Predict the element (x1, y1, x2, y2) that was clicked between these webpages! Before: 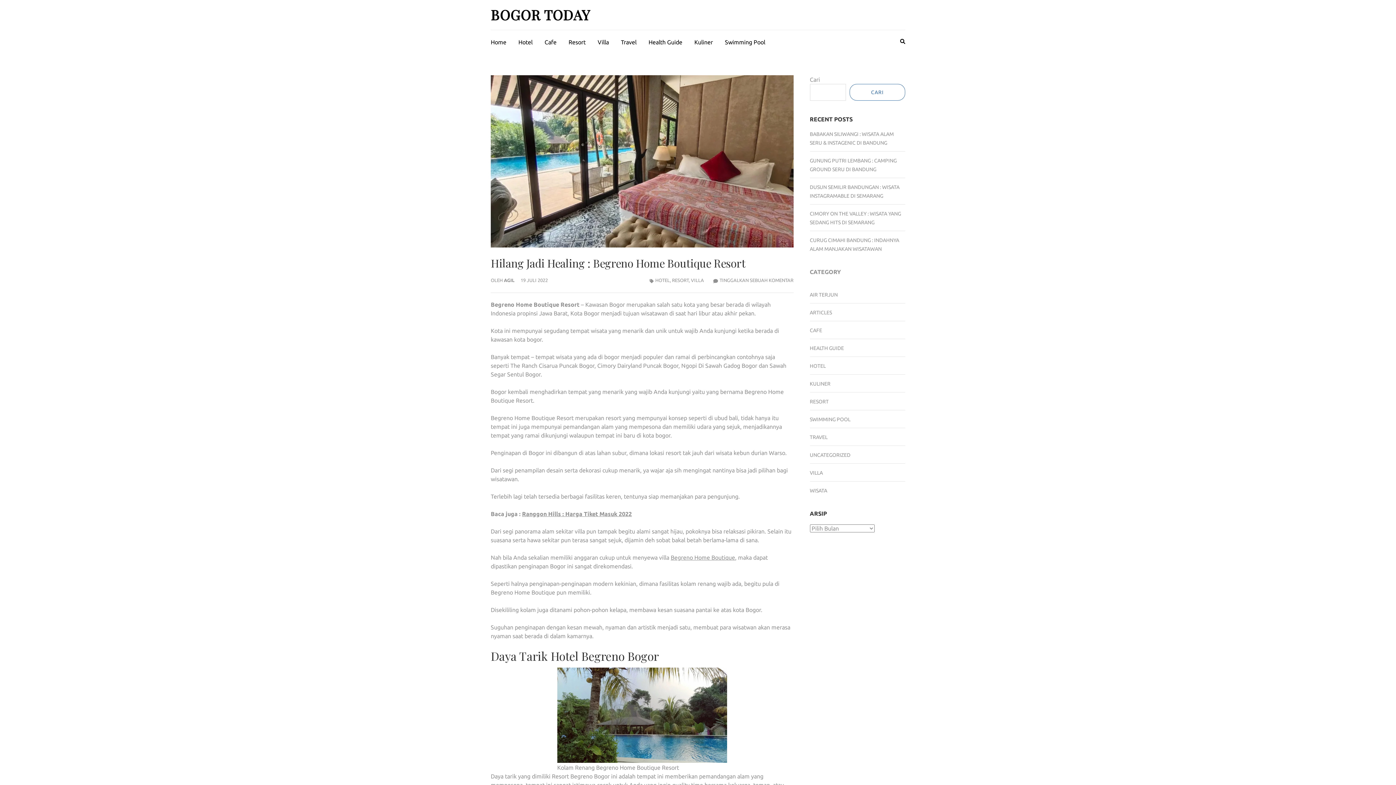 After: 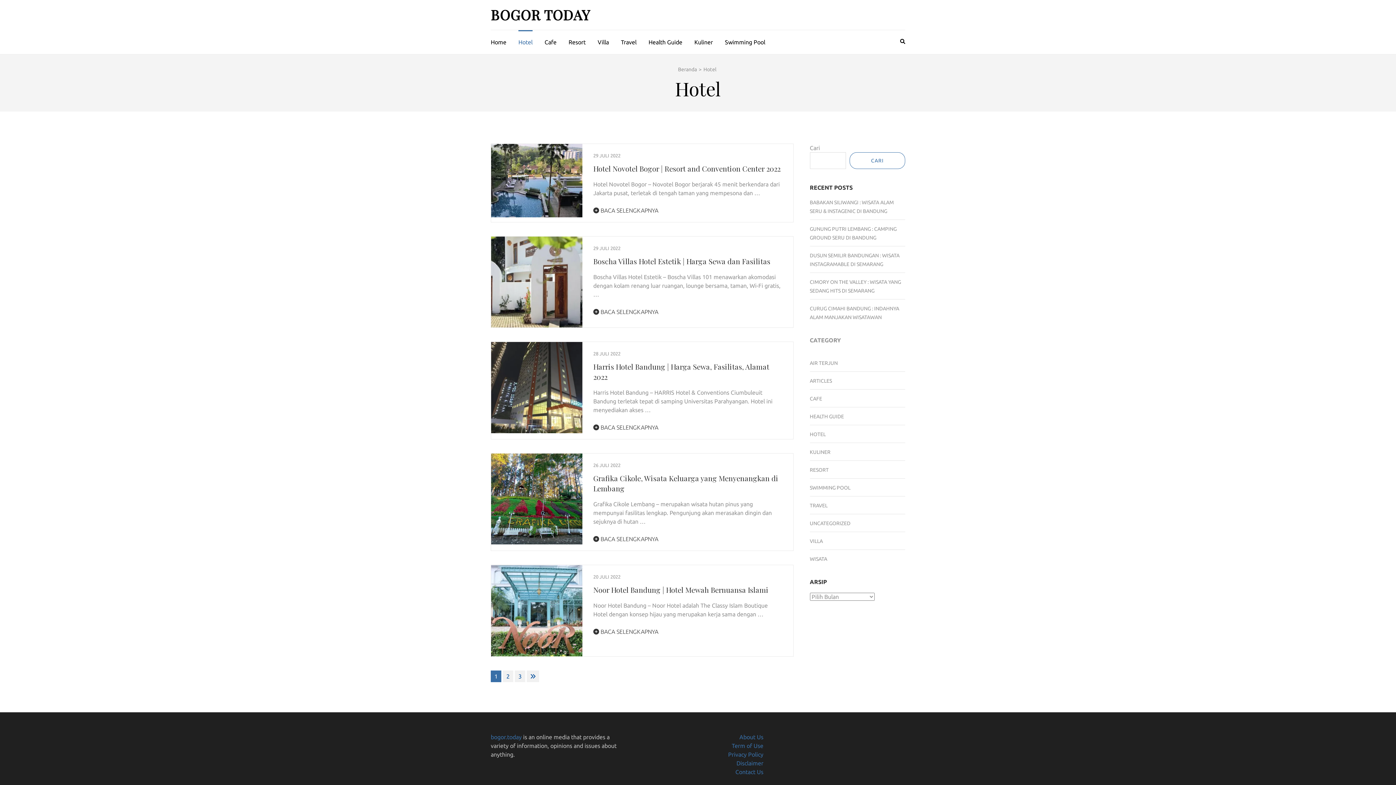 Action: label: HOTEL bbox: (810, 361, 826, 370)